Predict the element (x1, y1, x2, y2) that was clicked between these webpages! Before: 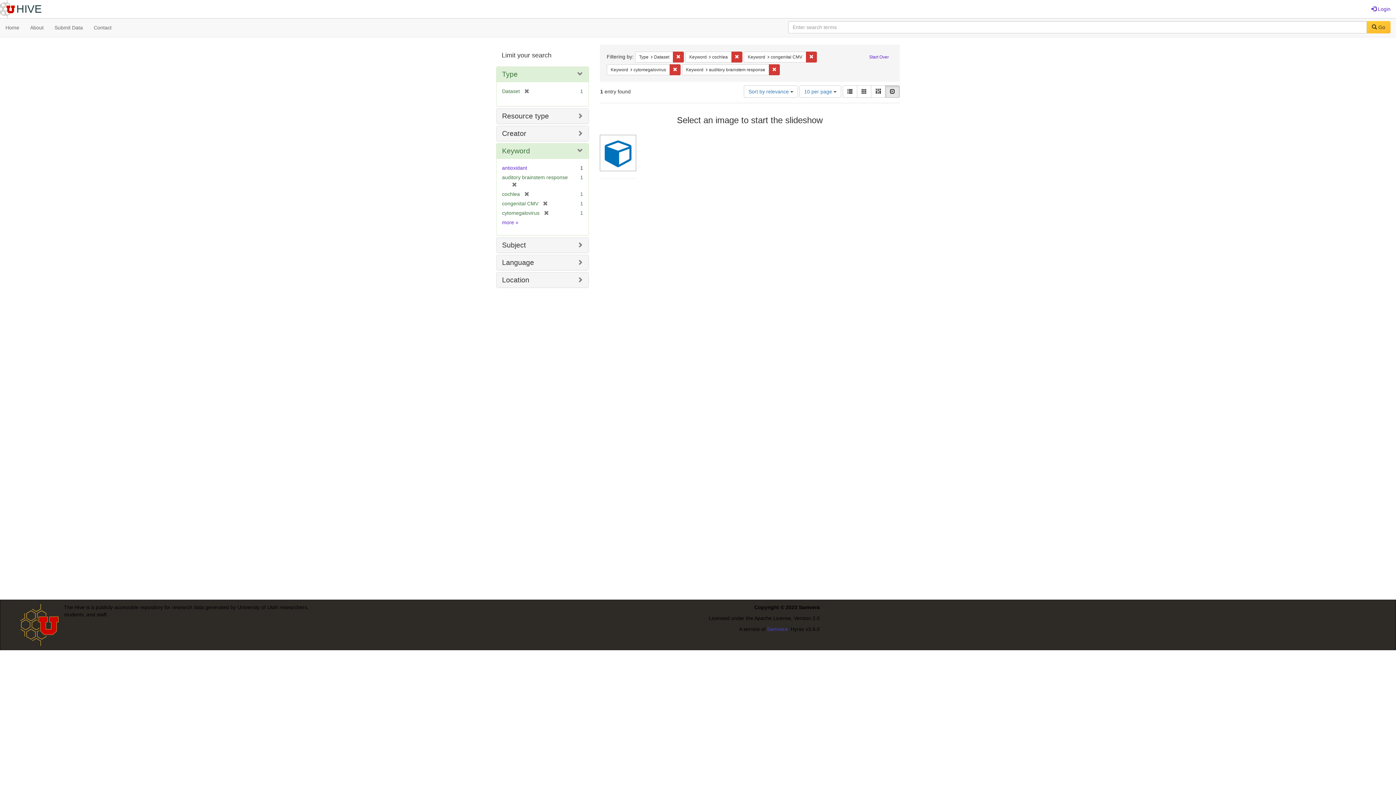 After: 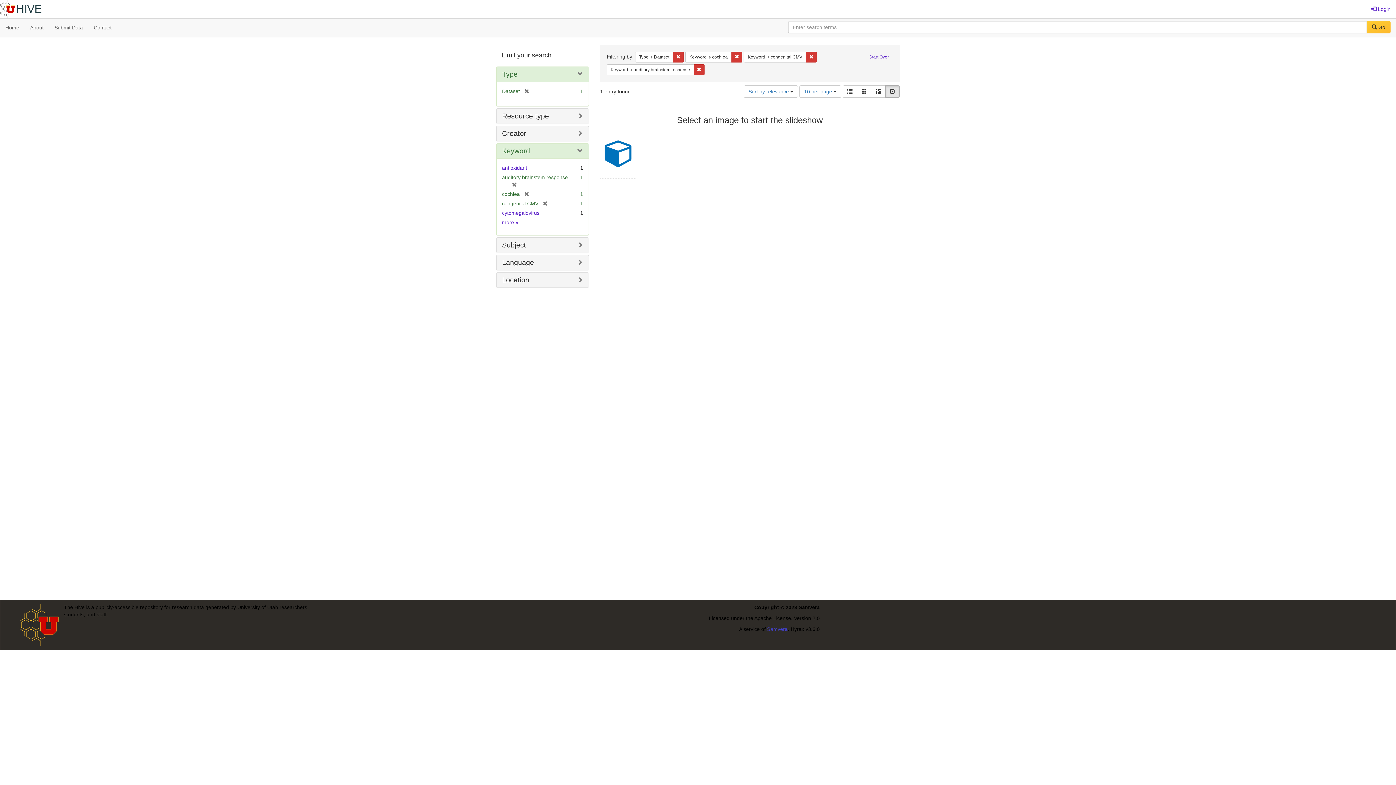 Action: bbox: (539, 210, 549, 216) label: [remove]